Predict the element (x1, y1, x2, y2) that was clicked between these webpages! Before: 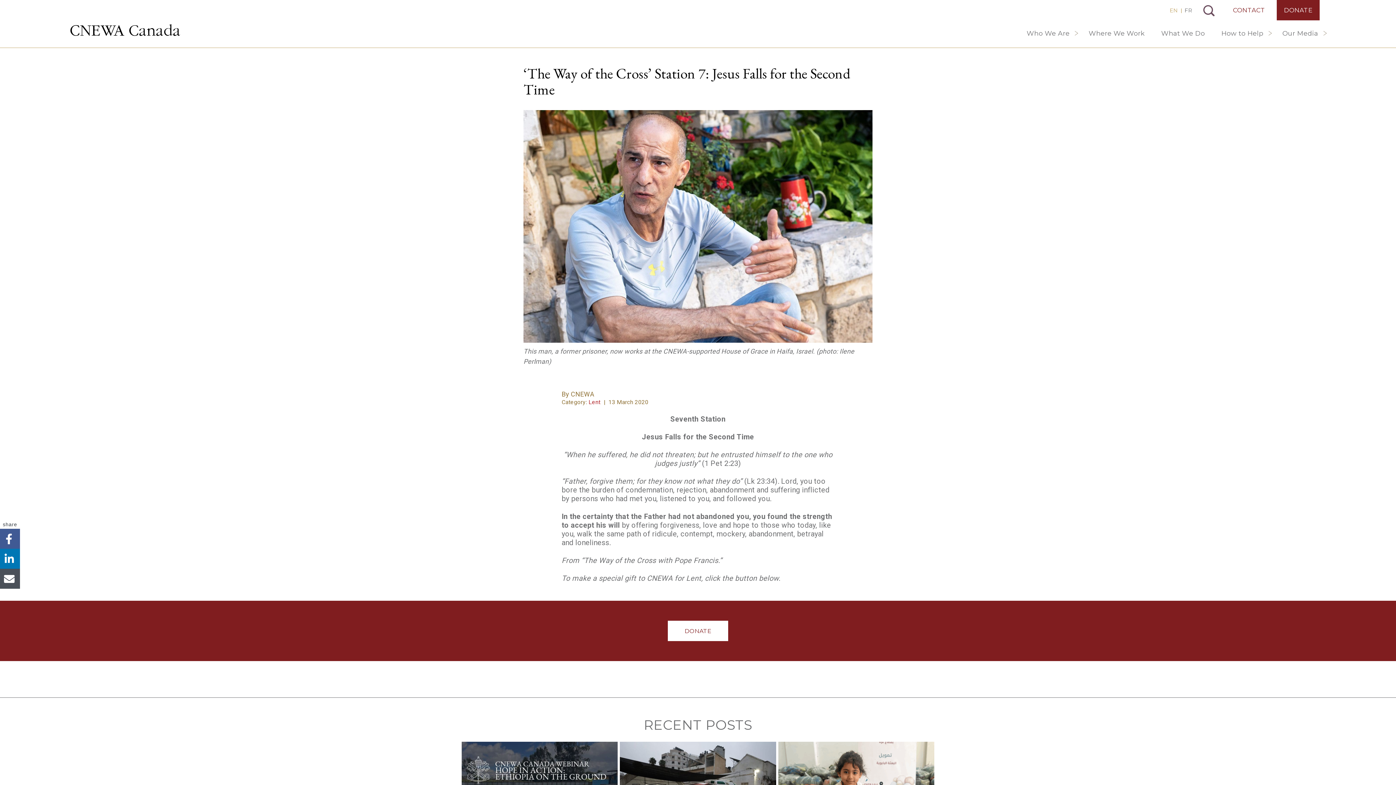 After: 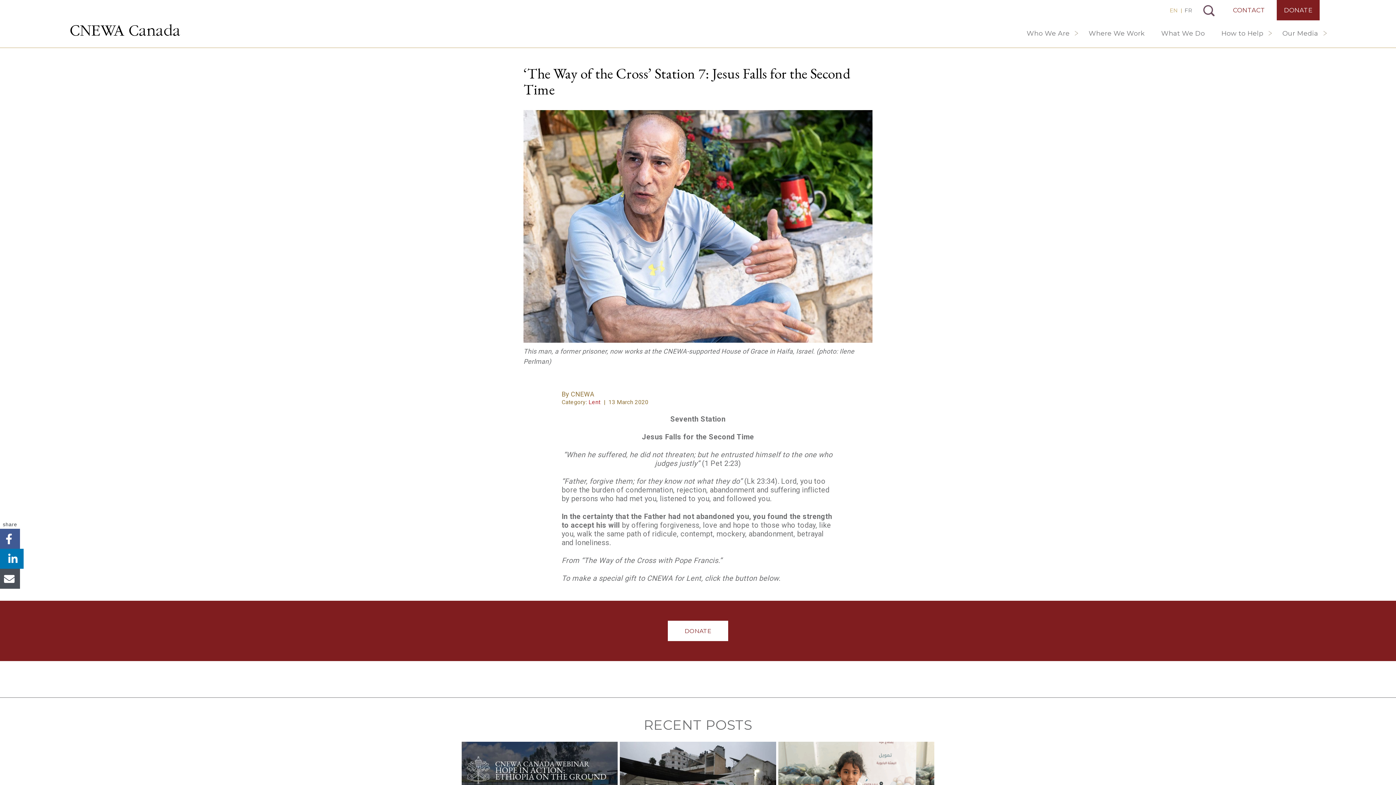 Action: label: LinkedIn bbox: (0, 549, 20, 569)